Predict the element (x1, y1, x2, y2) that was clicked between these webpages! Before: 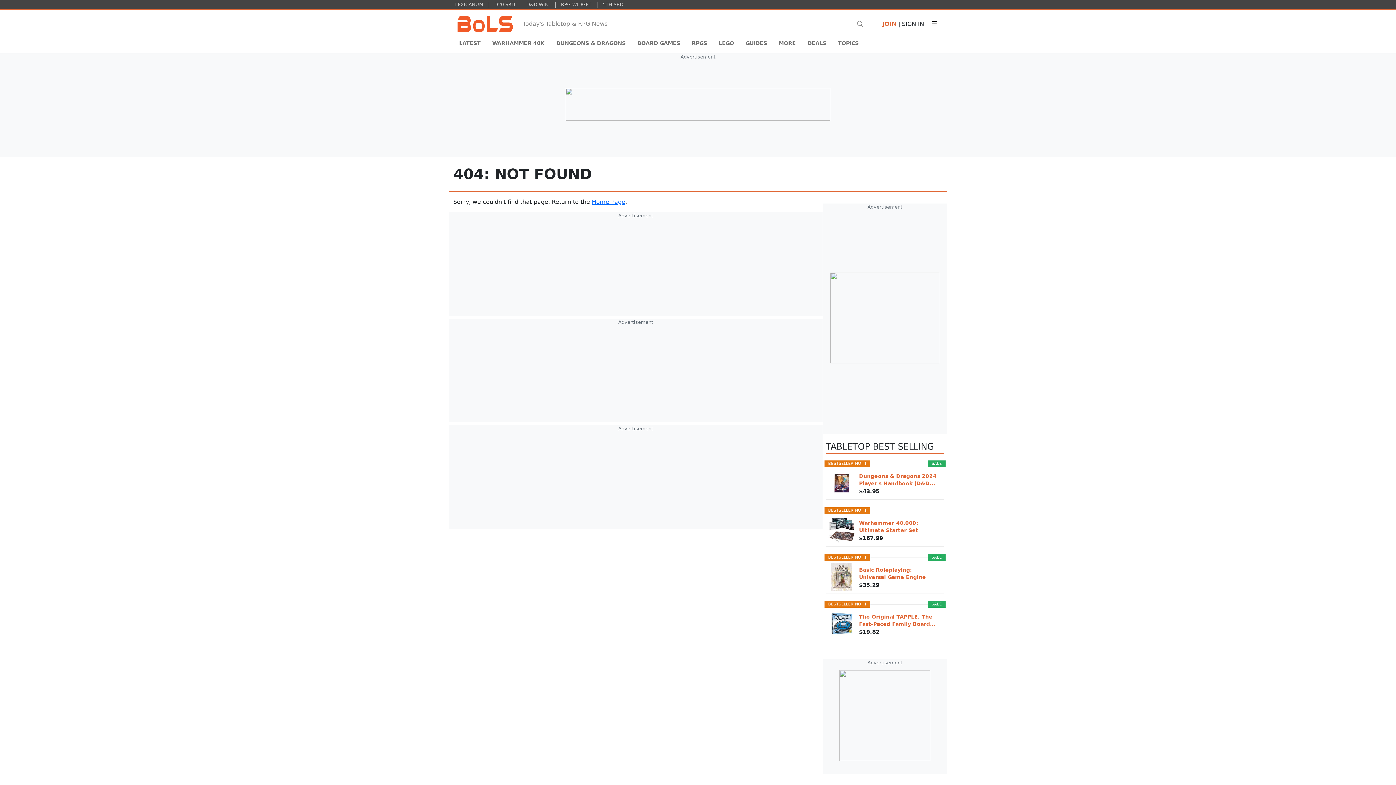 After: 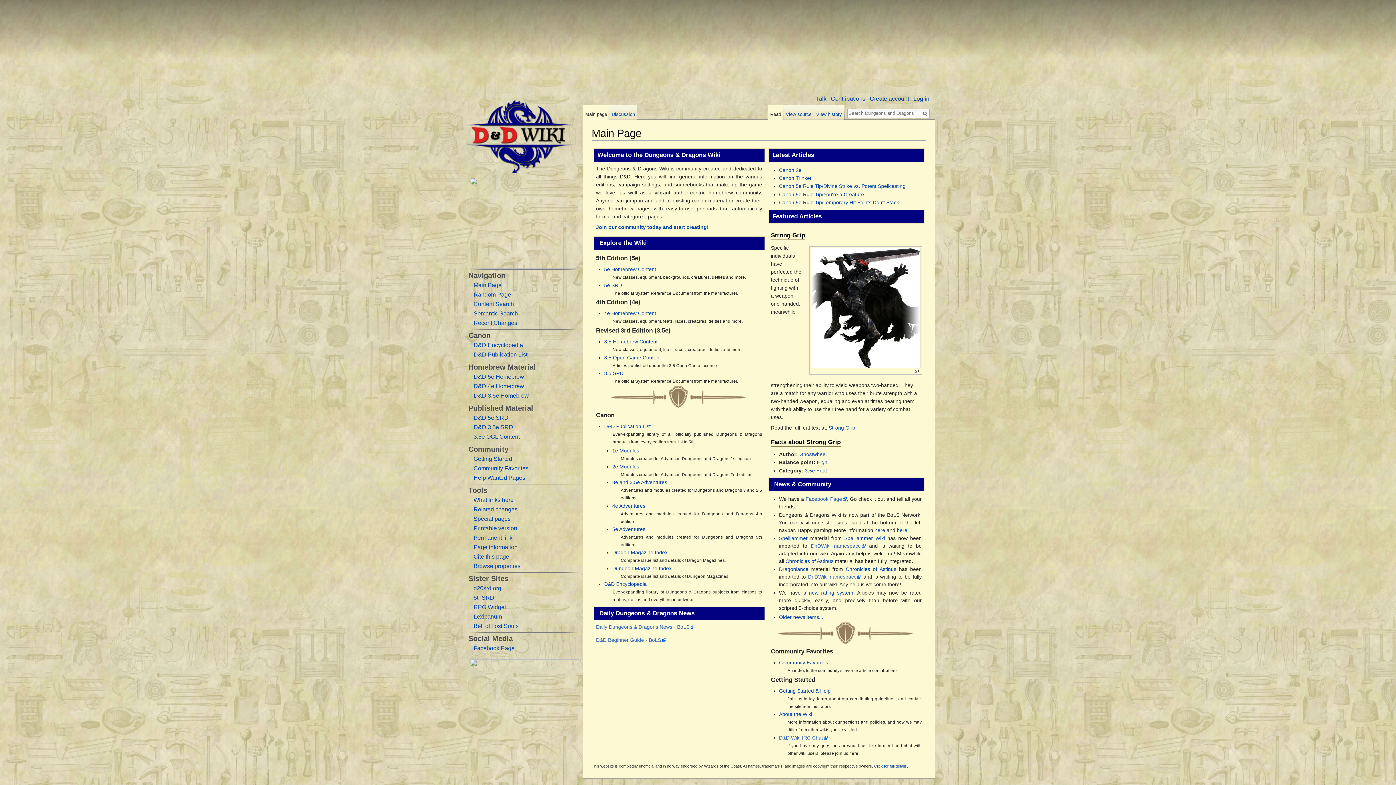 Action: label: D&D WIKI bbox: (524, 1, 551, 7)